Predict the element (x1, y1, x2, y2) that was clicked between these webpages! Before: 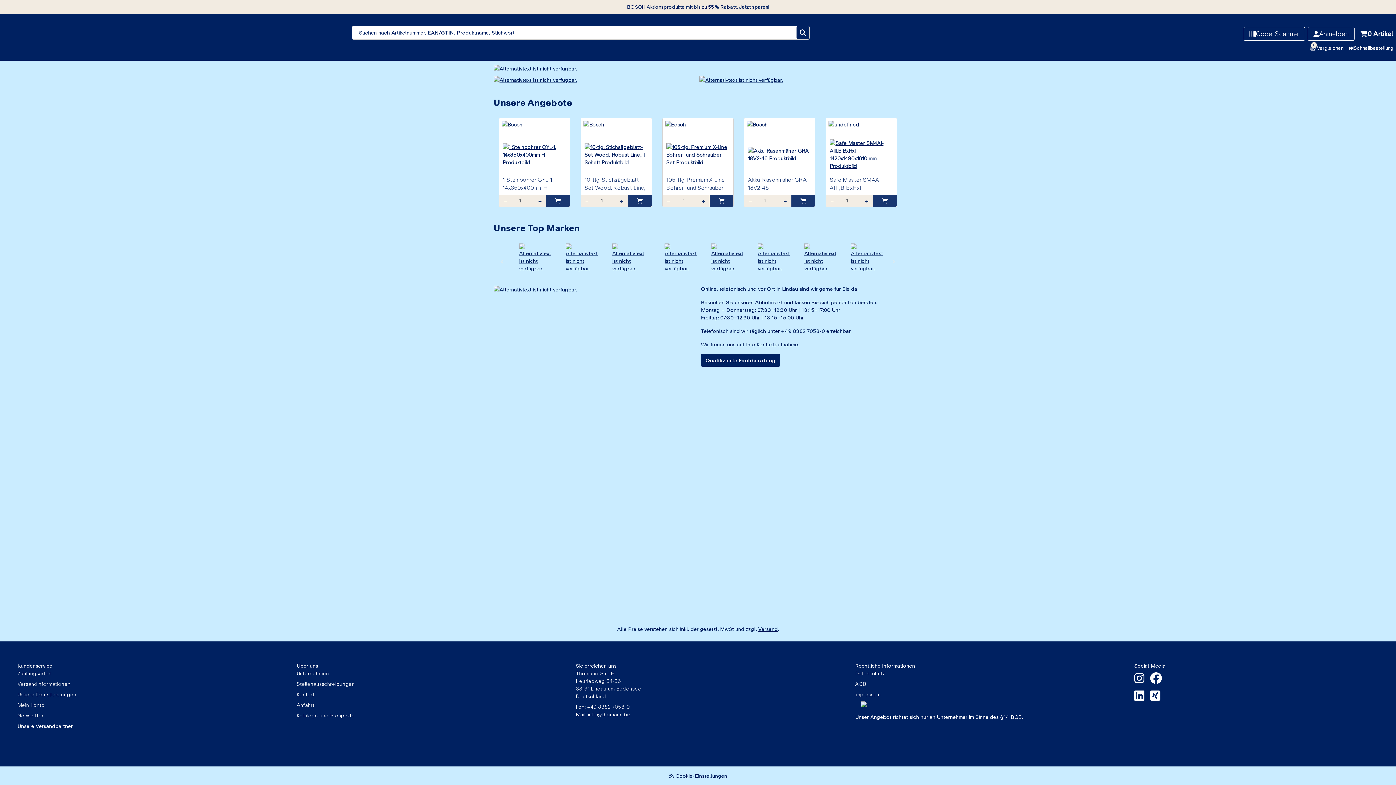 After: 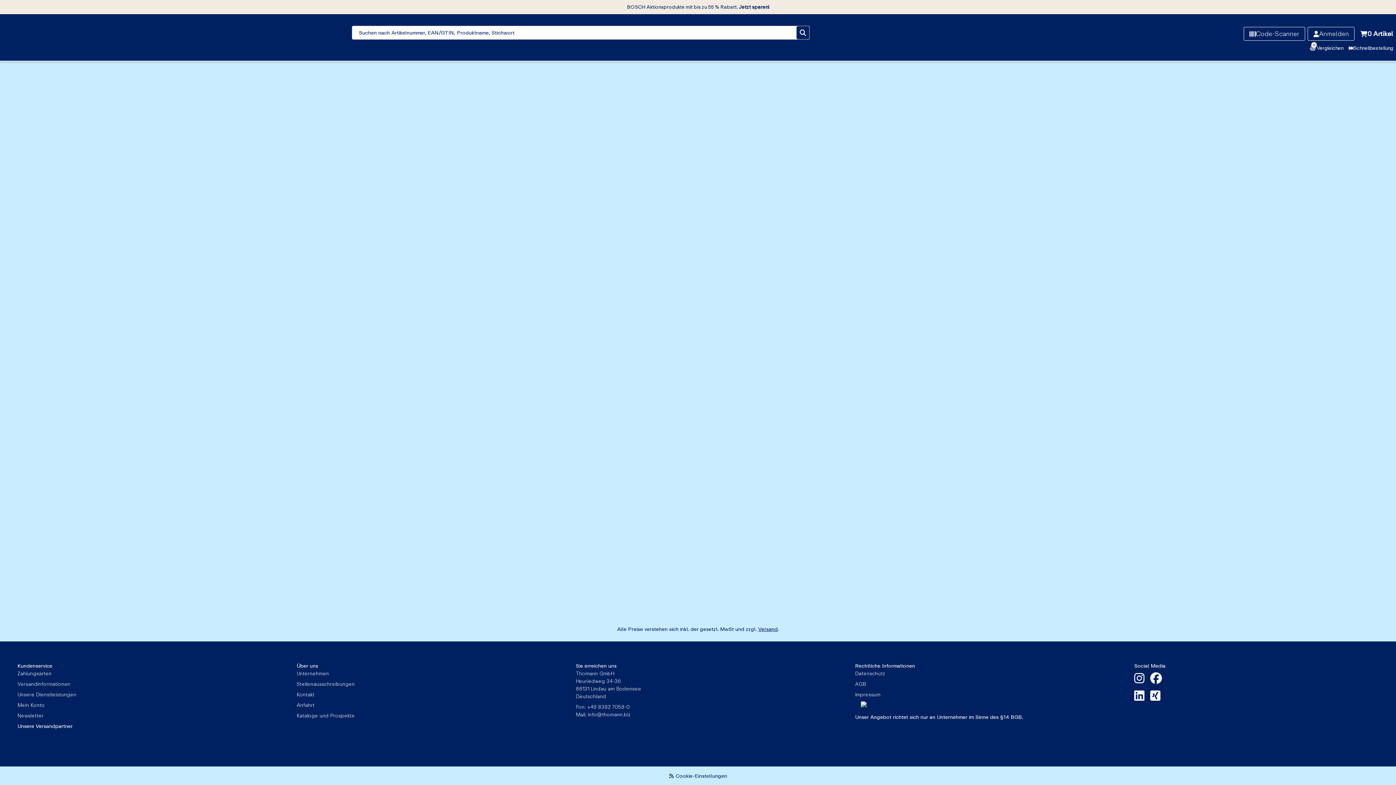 Action: bbox: (851, 243, 871, 272)